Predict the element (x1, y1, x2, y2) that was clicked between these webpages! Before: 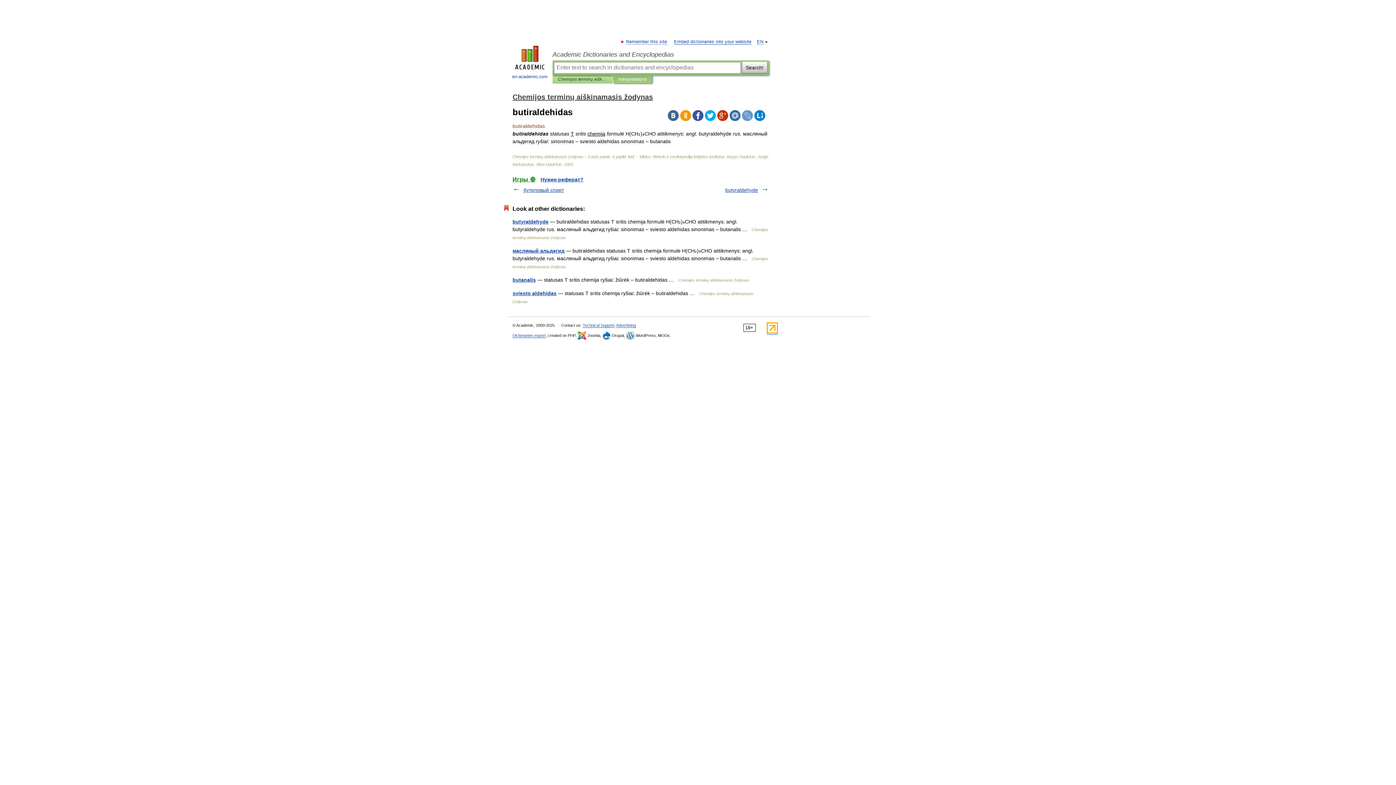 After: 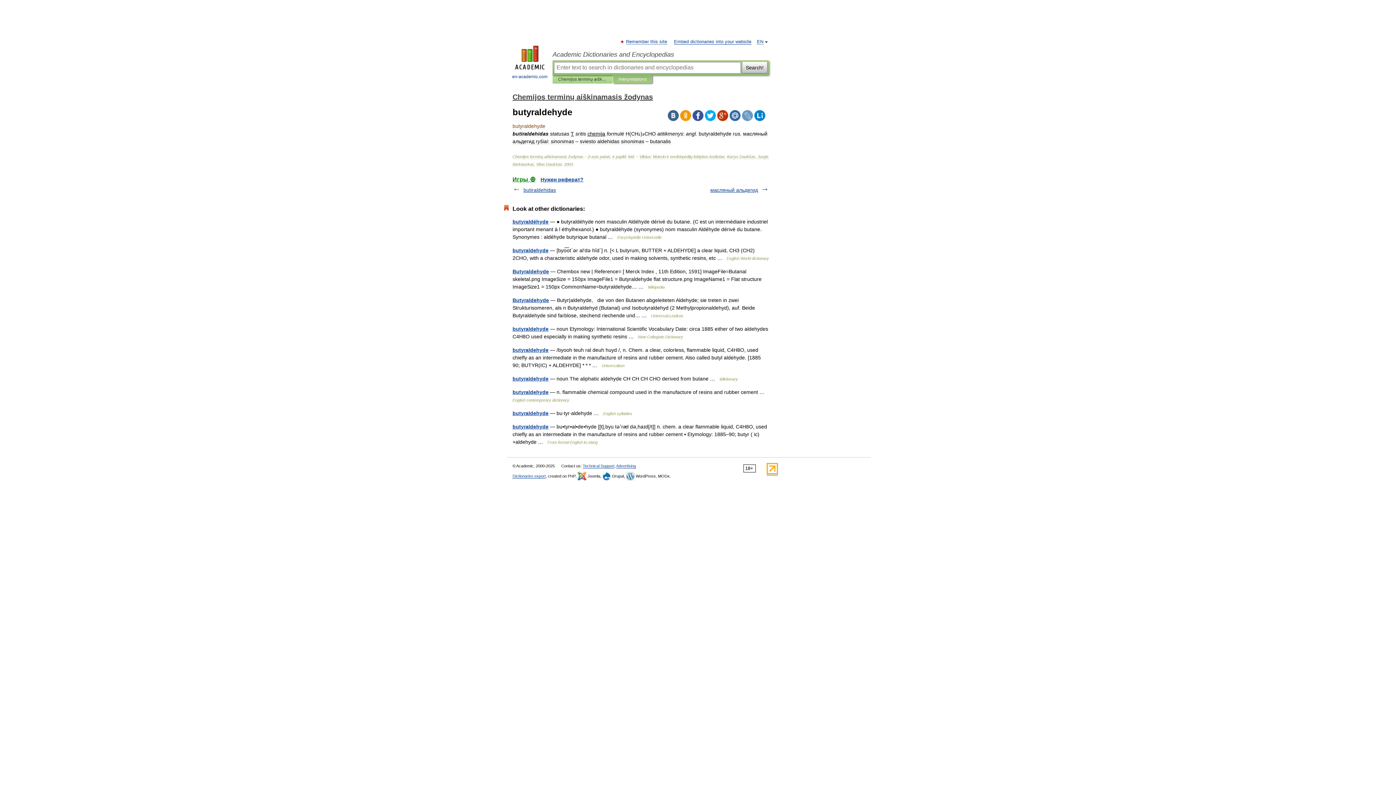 Action: bbox: (725, 187, 758, 193) label: butyraldehyde